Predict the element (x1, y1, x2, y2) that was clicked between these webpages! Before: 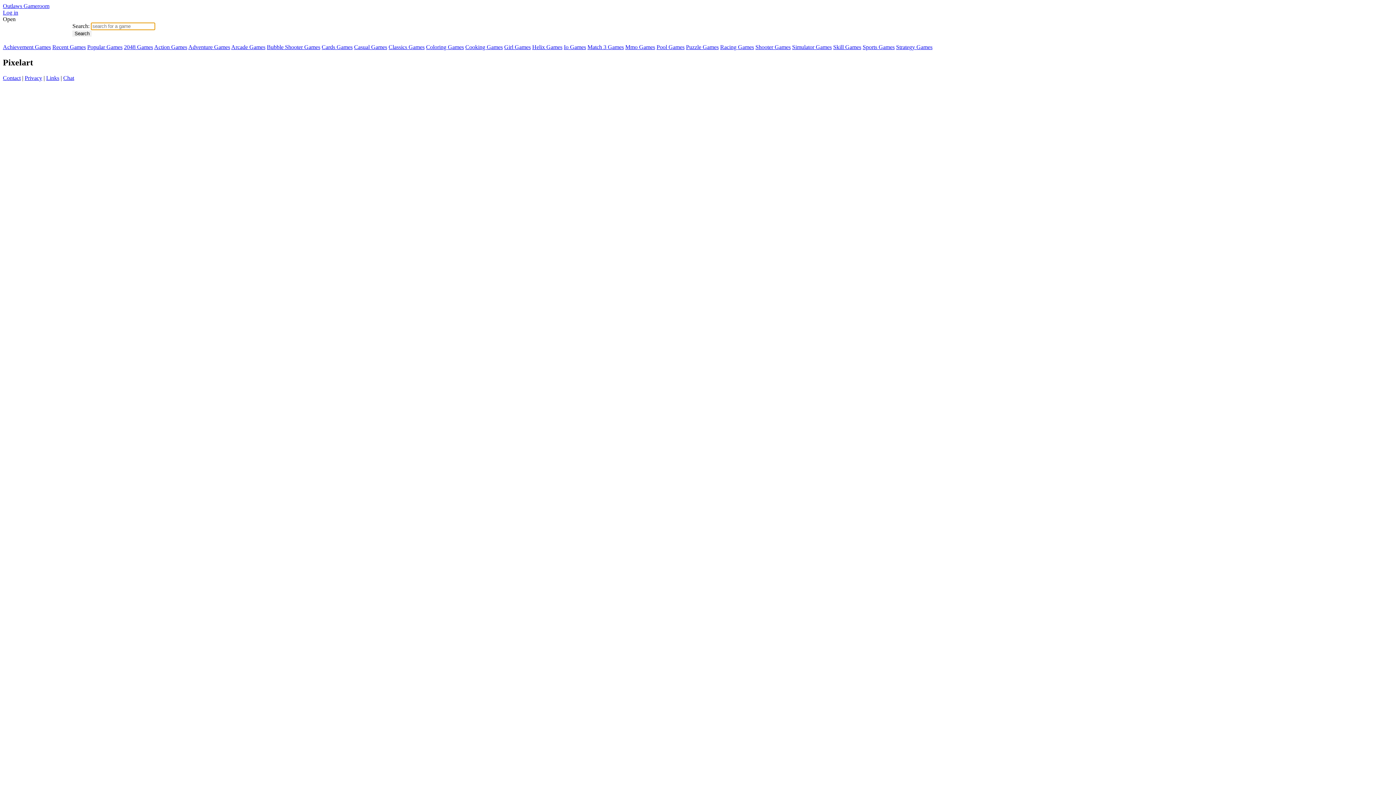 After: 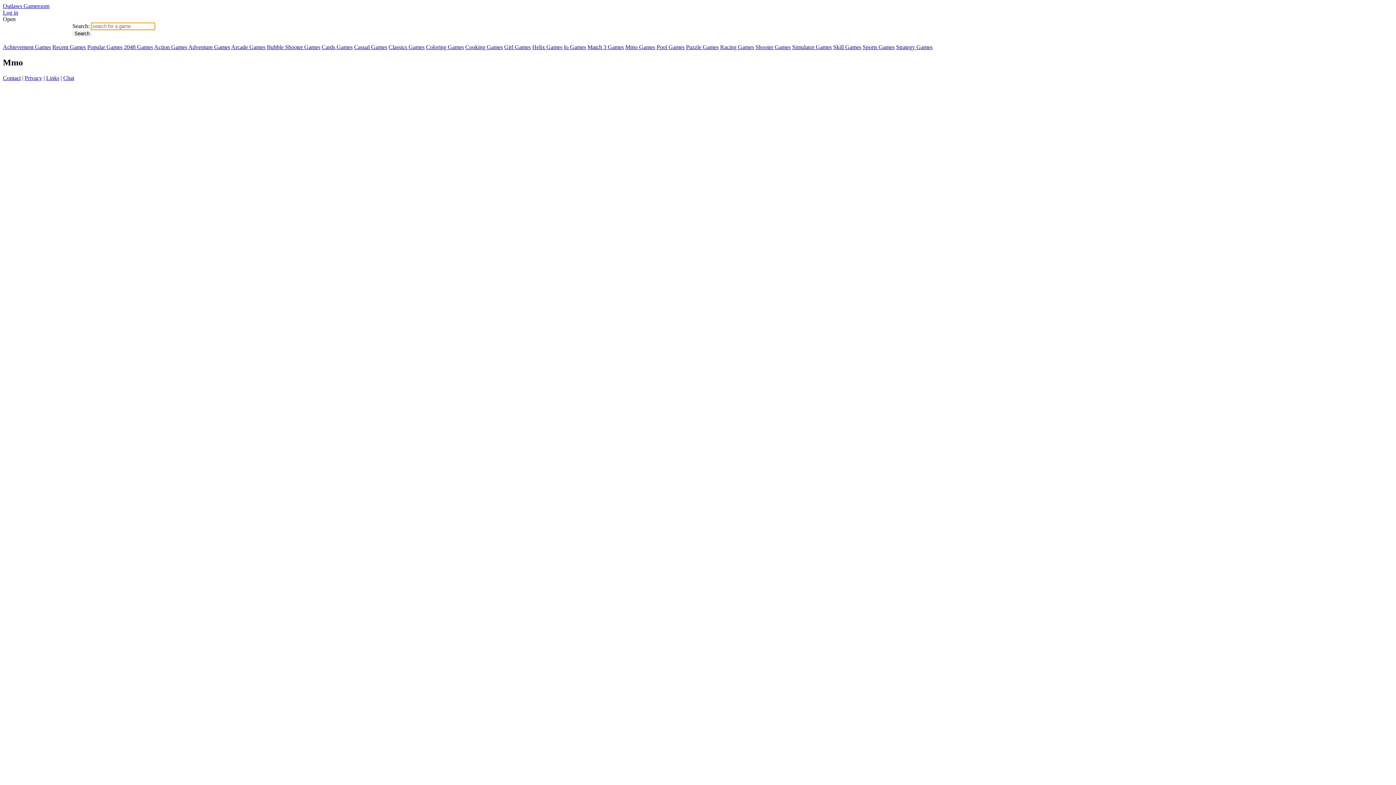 Action: bbox: (625, 44, 655, 50) label: Mmo Games